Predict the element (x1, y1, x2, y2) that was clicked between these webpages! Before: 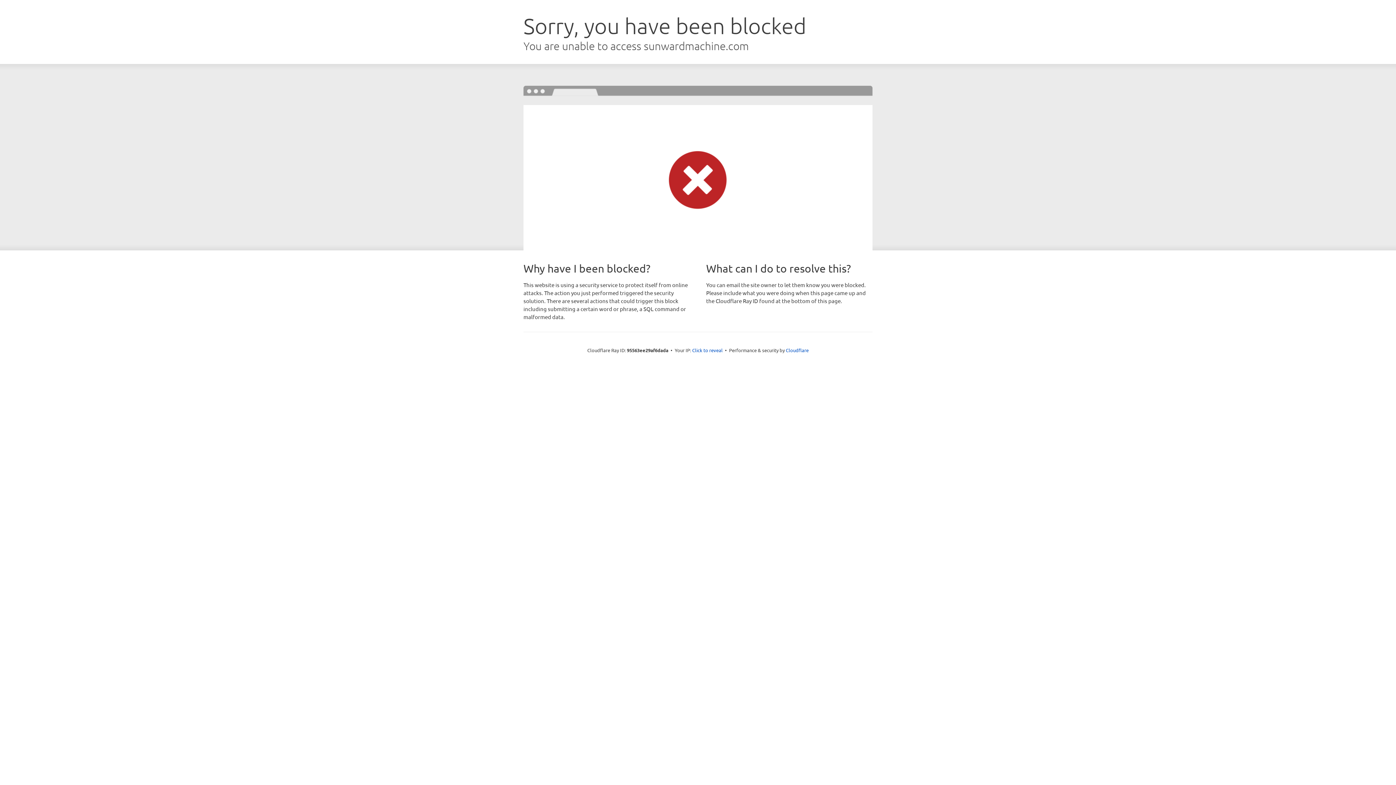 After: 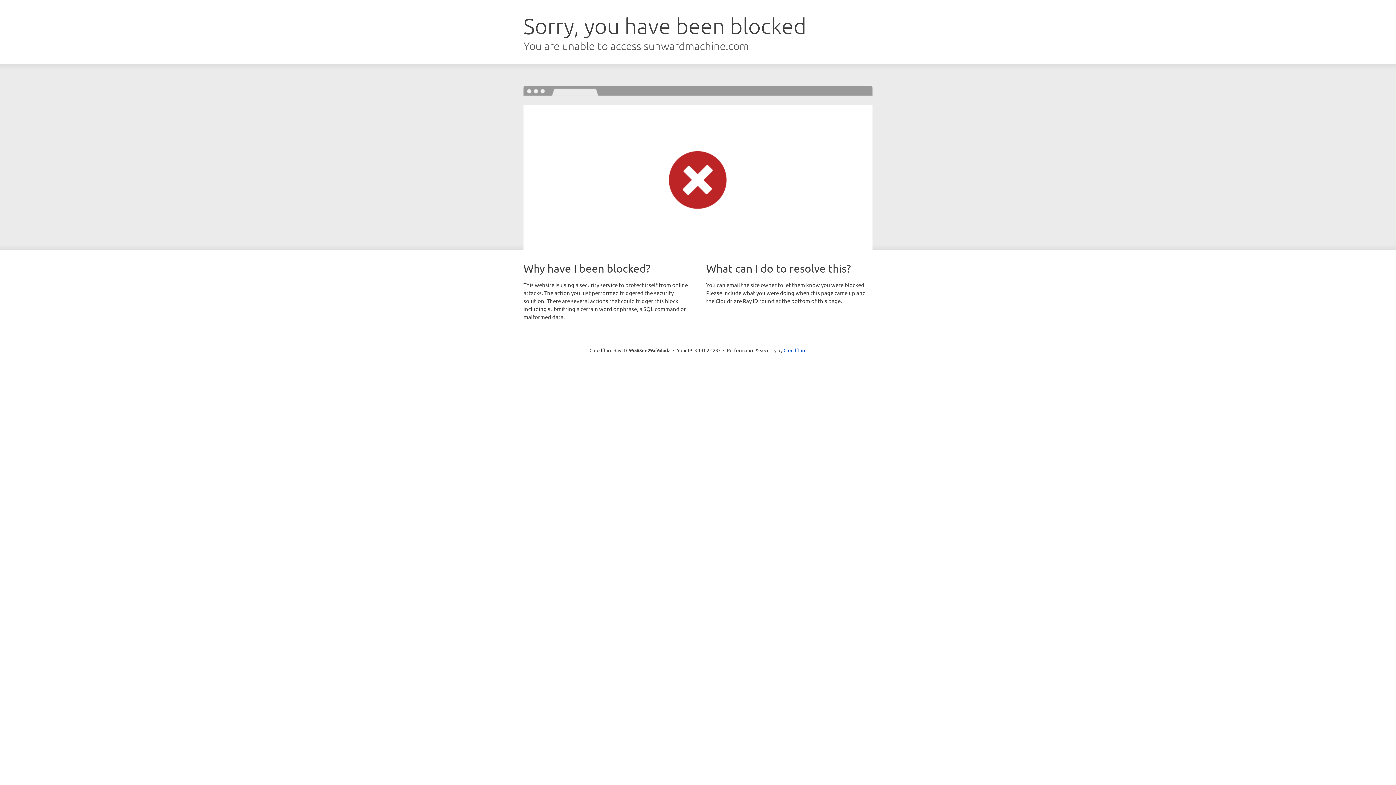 Action: bbox: (692, 346, 722, 353) label: Click to reveal